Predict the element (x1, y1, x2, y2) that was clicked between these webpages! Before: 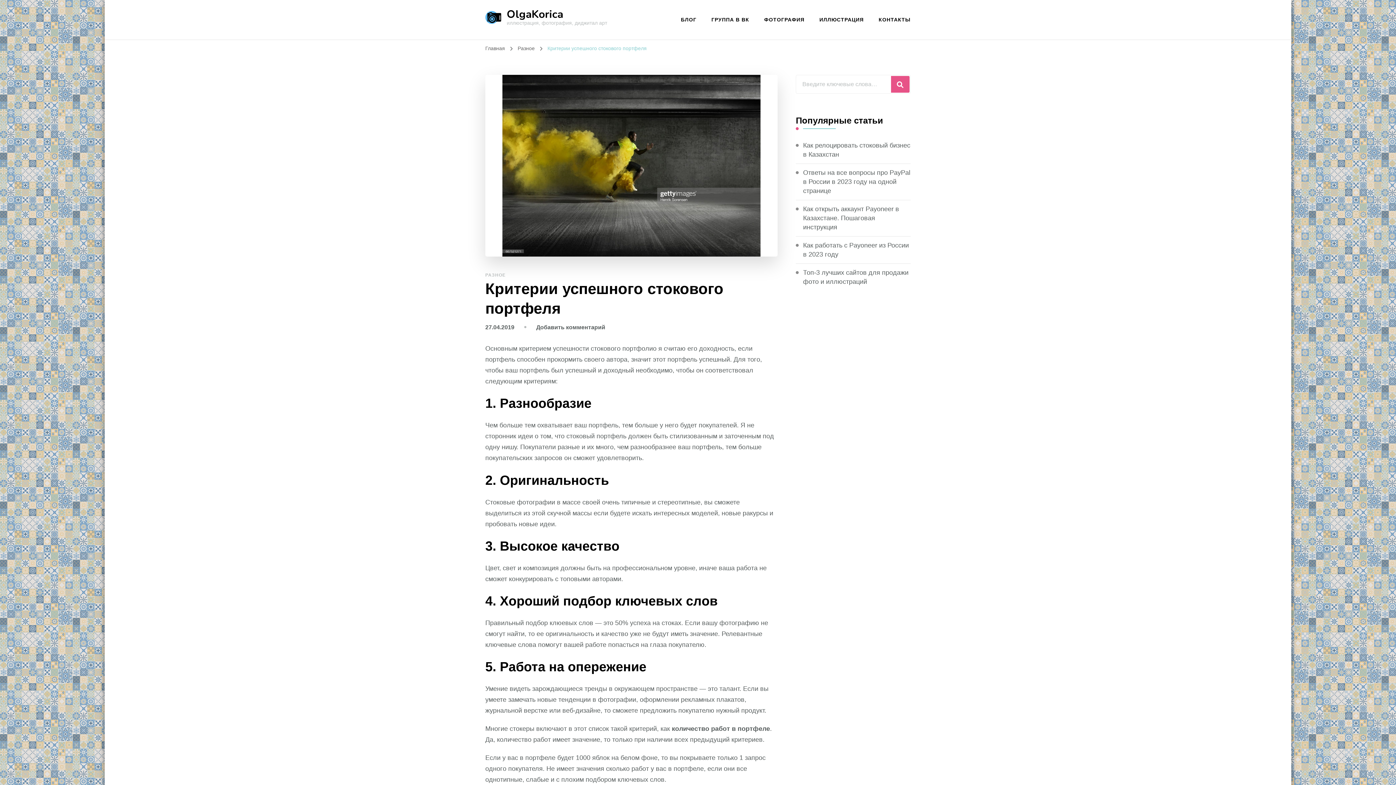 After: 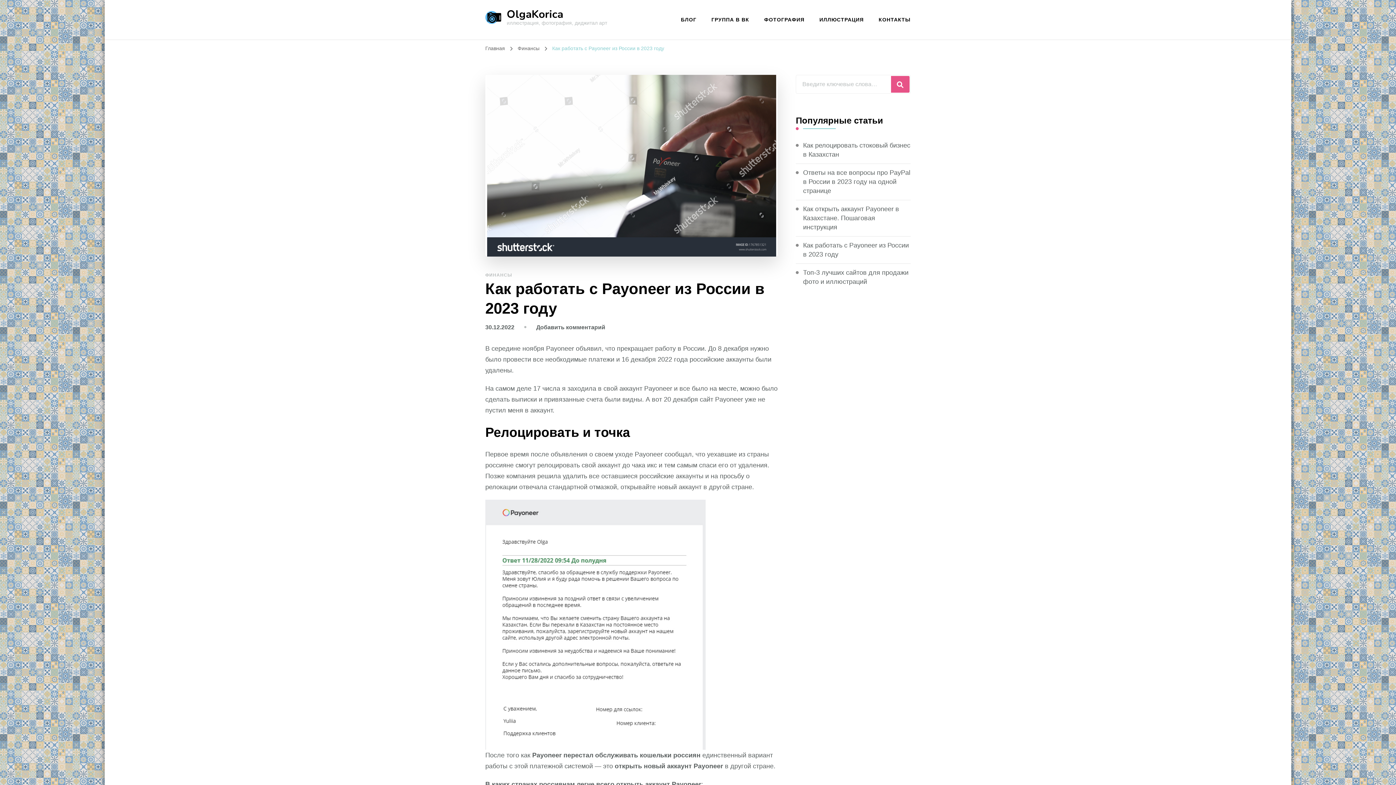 Action: bbox: (803, 241, 910, 259) label: Как работать с Payoneer из России в 2023 году